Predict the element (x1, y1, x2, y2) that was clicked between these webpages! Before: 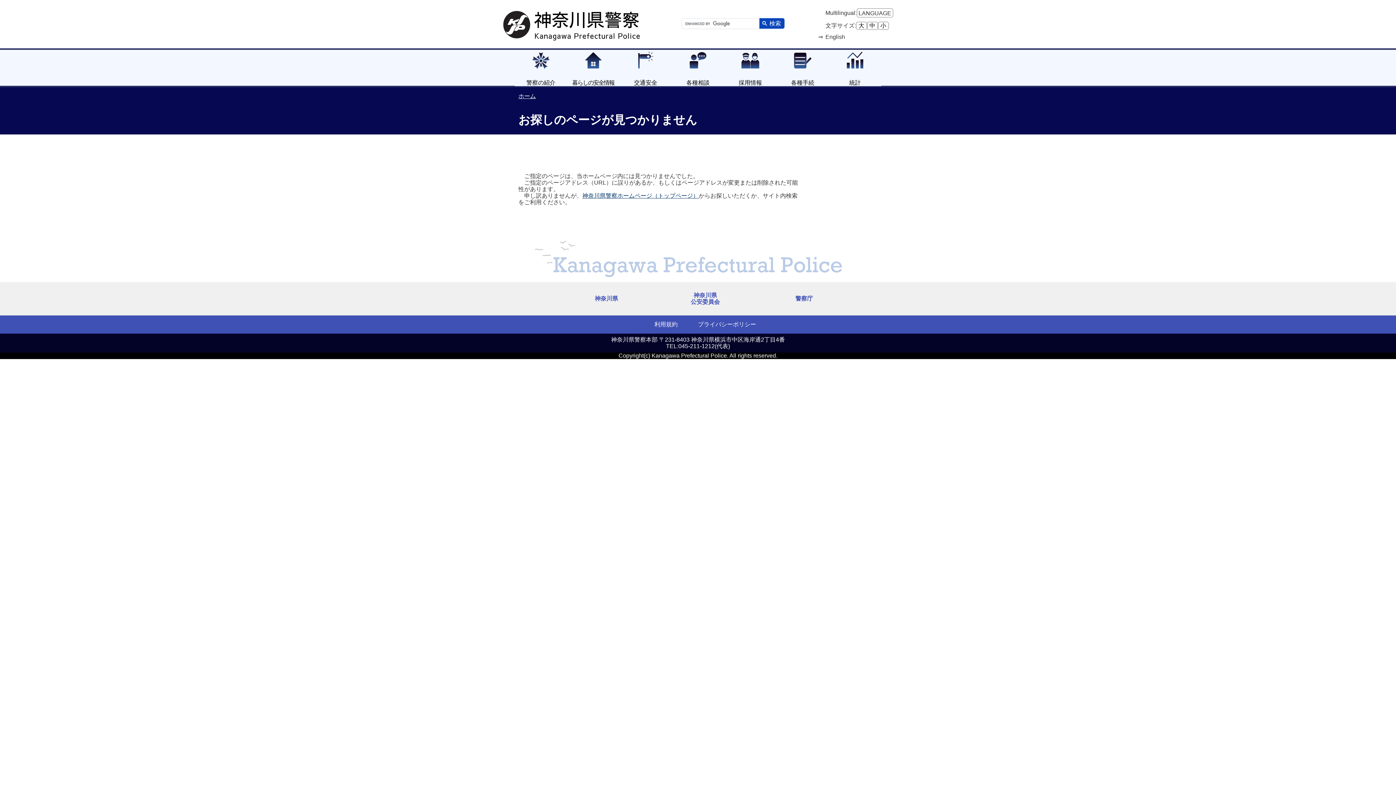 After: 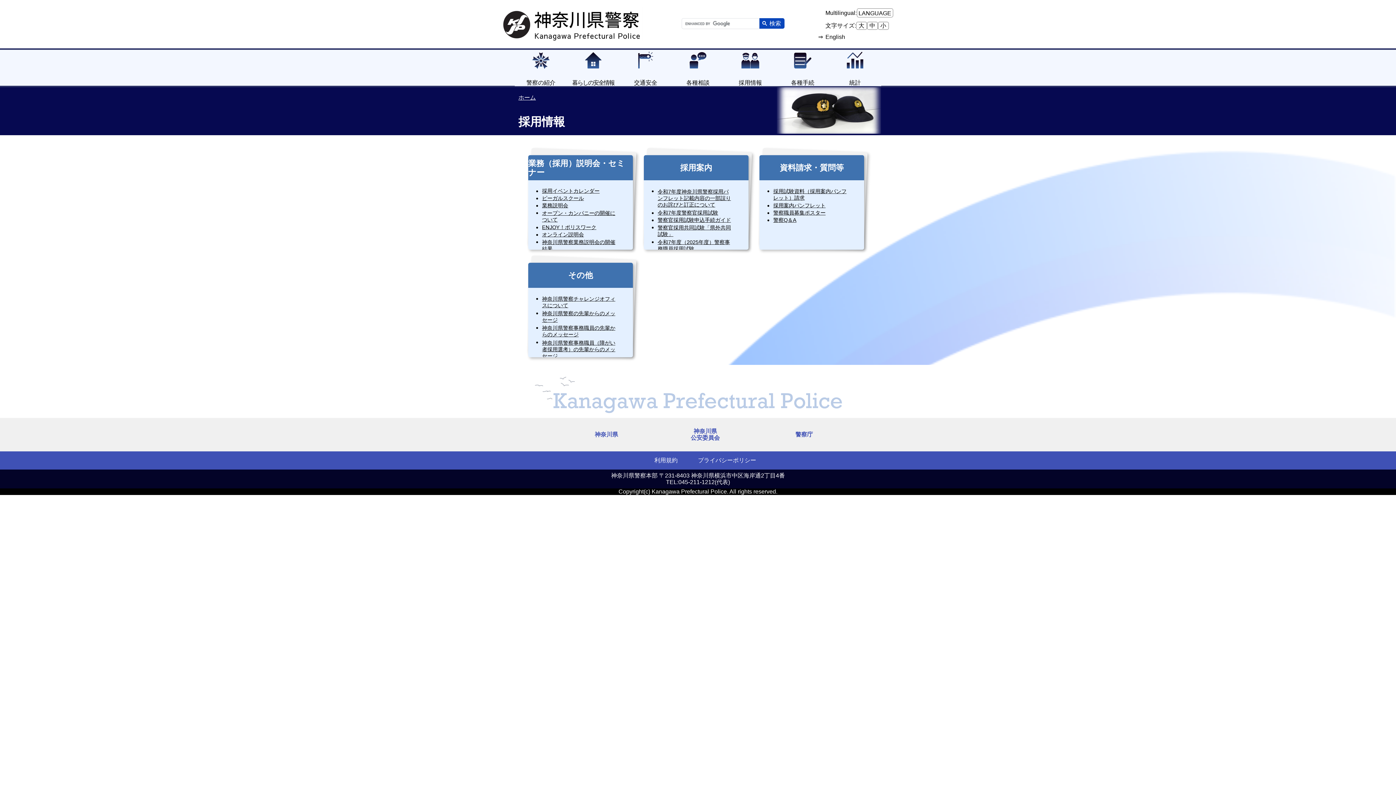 Action: label: 採用情報 bbox: (724, 49, 776, 86)